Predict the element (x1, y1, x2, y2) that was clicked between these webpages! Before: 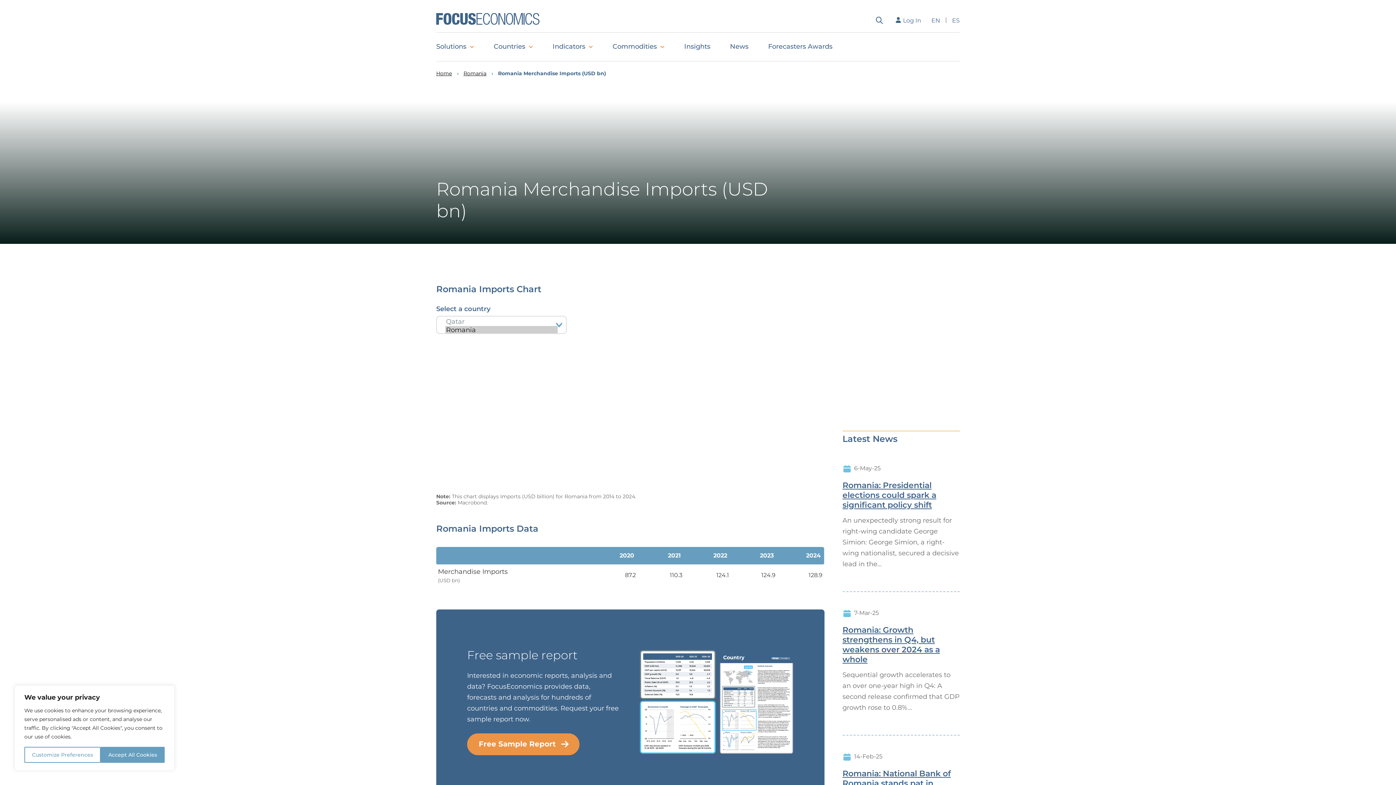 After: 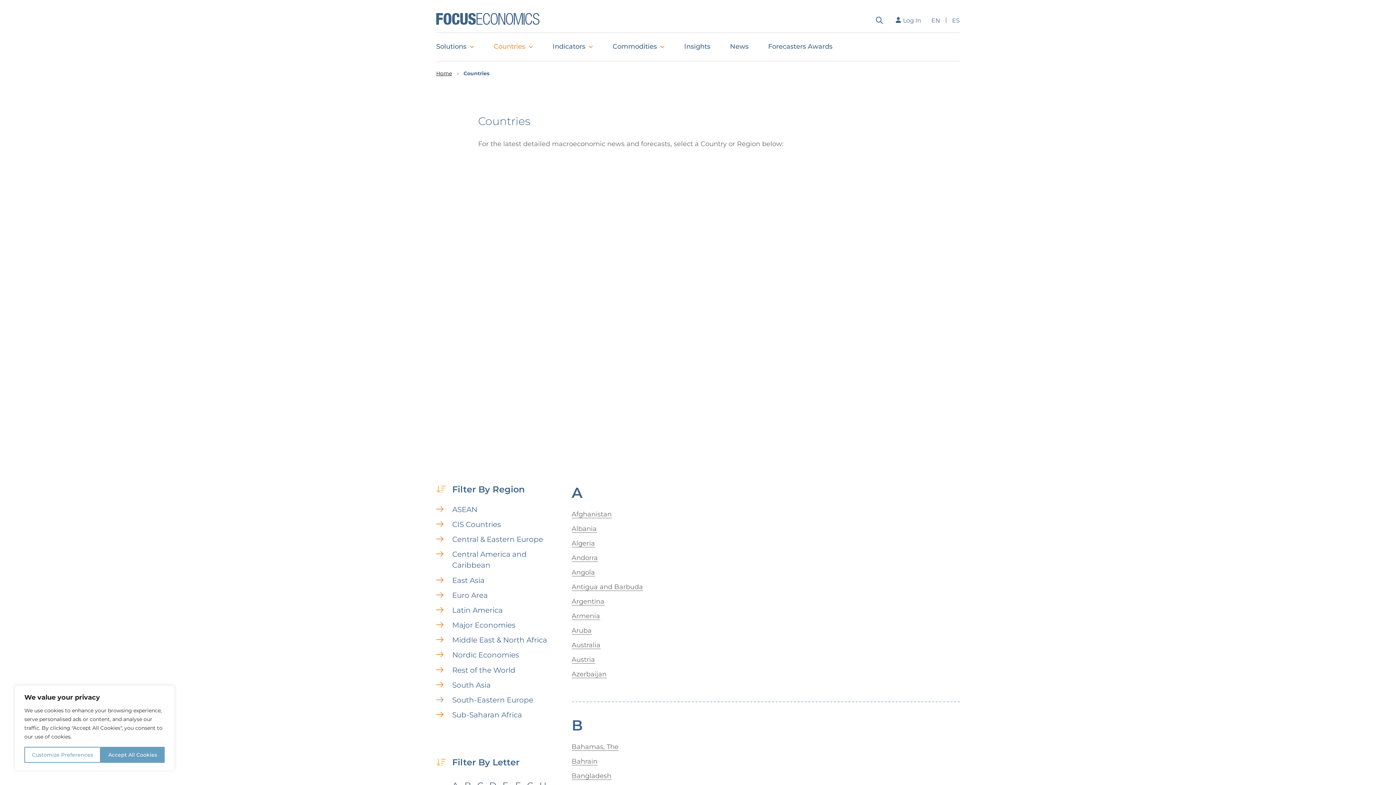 Action: label: Countries bbox: (484, 32, 542, 61)